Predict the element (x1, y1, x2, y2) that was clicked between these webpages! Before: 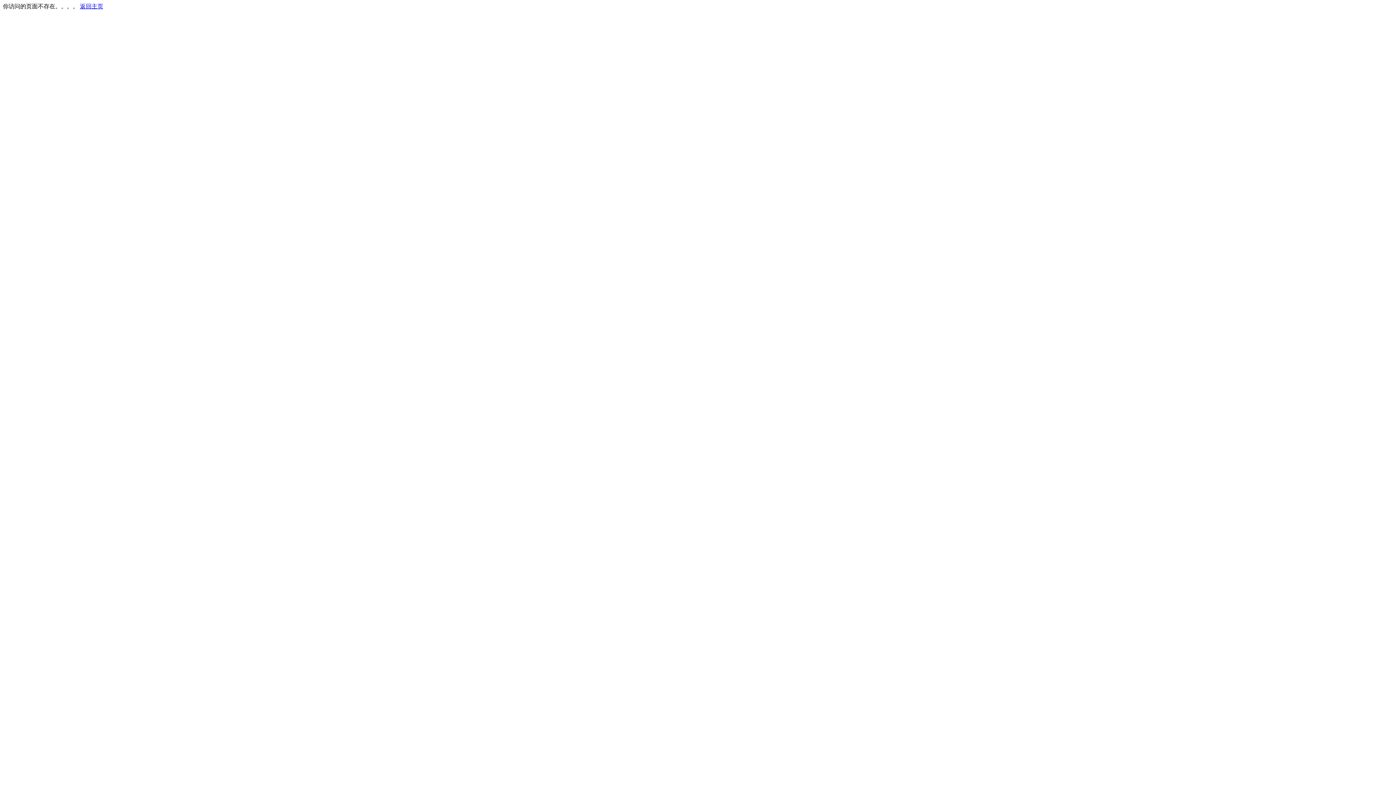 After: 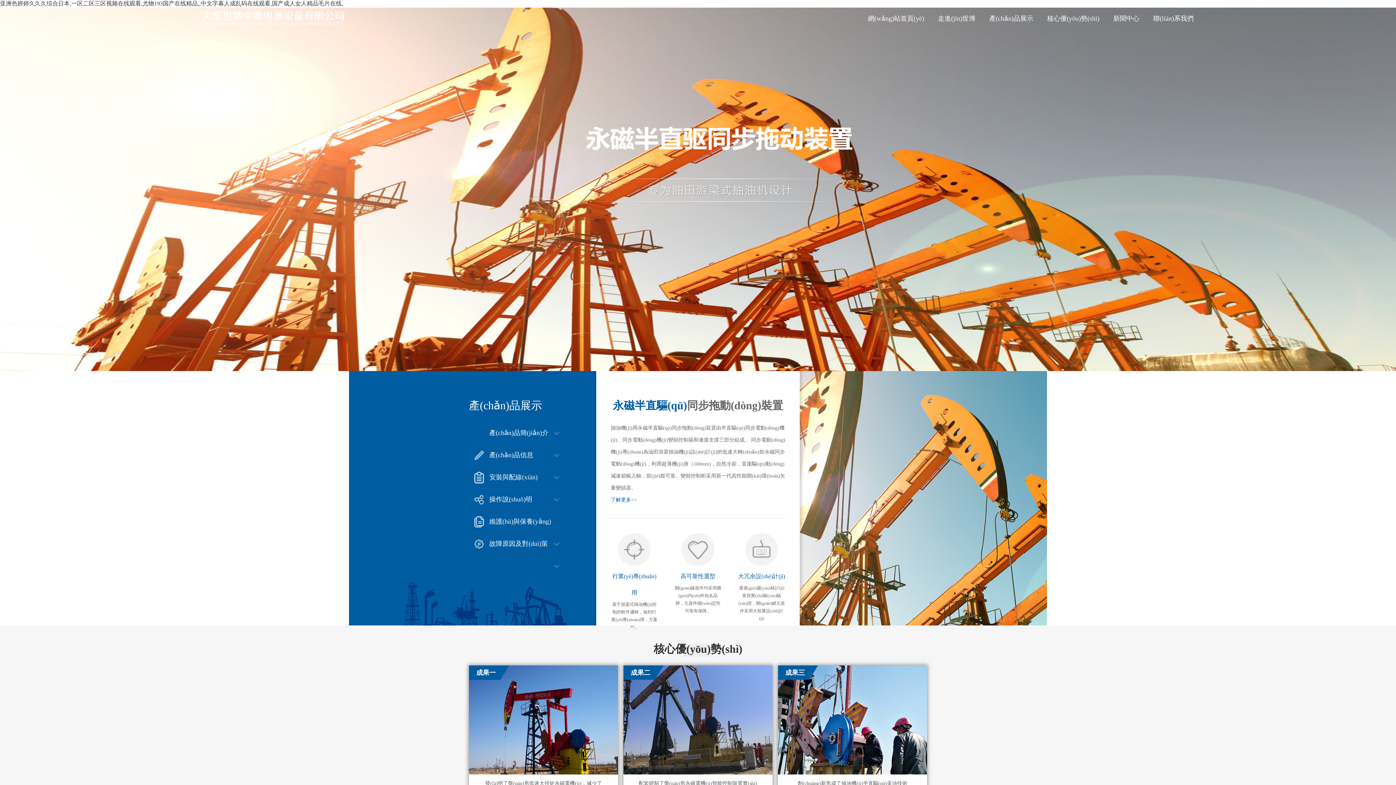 Action: label: 返回主页 bbox: (80, 3, 103, 9)